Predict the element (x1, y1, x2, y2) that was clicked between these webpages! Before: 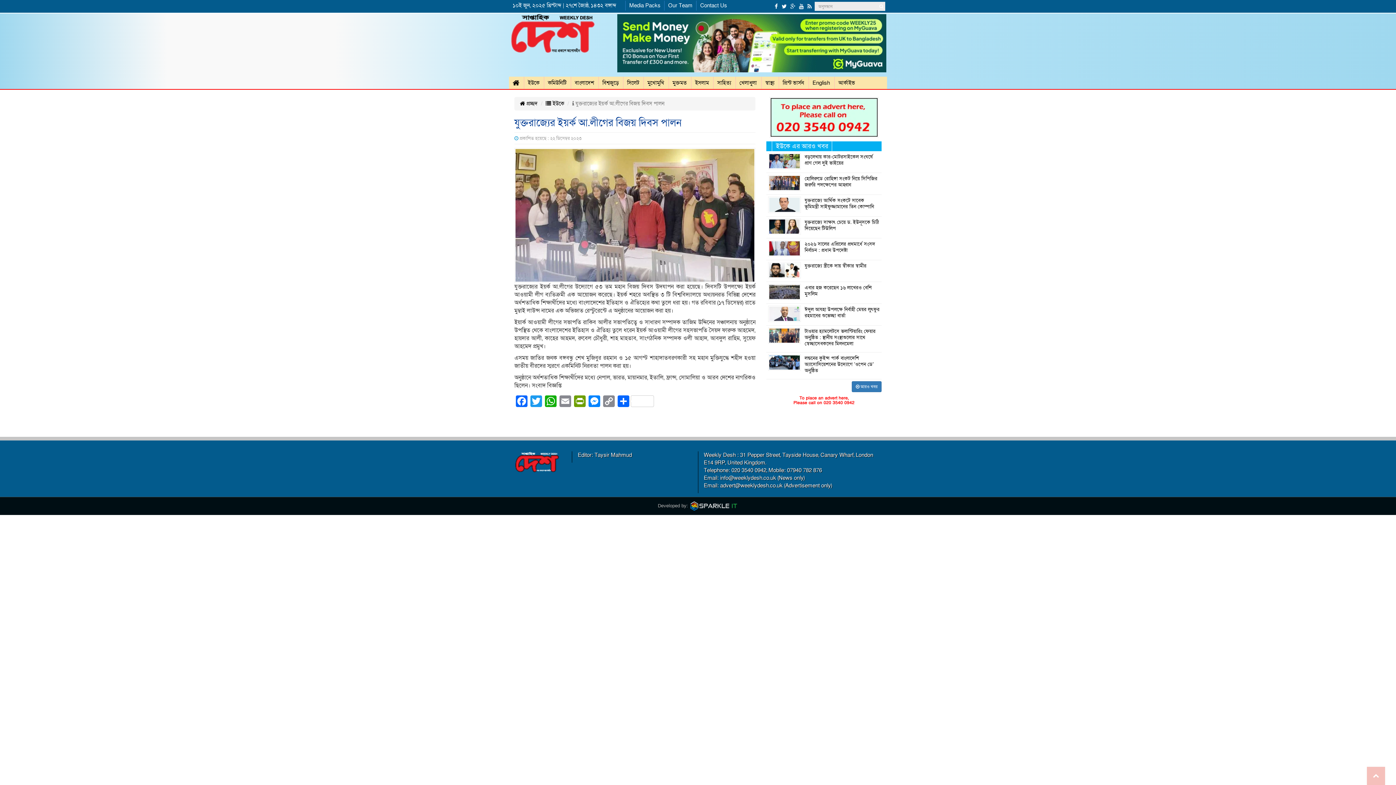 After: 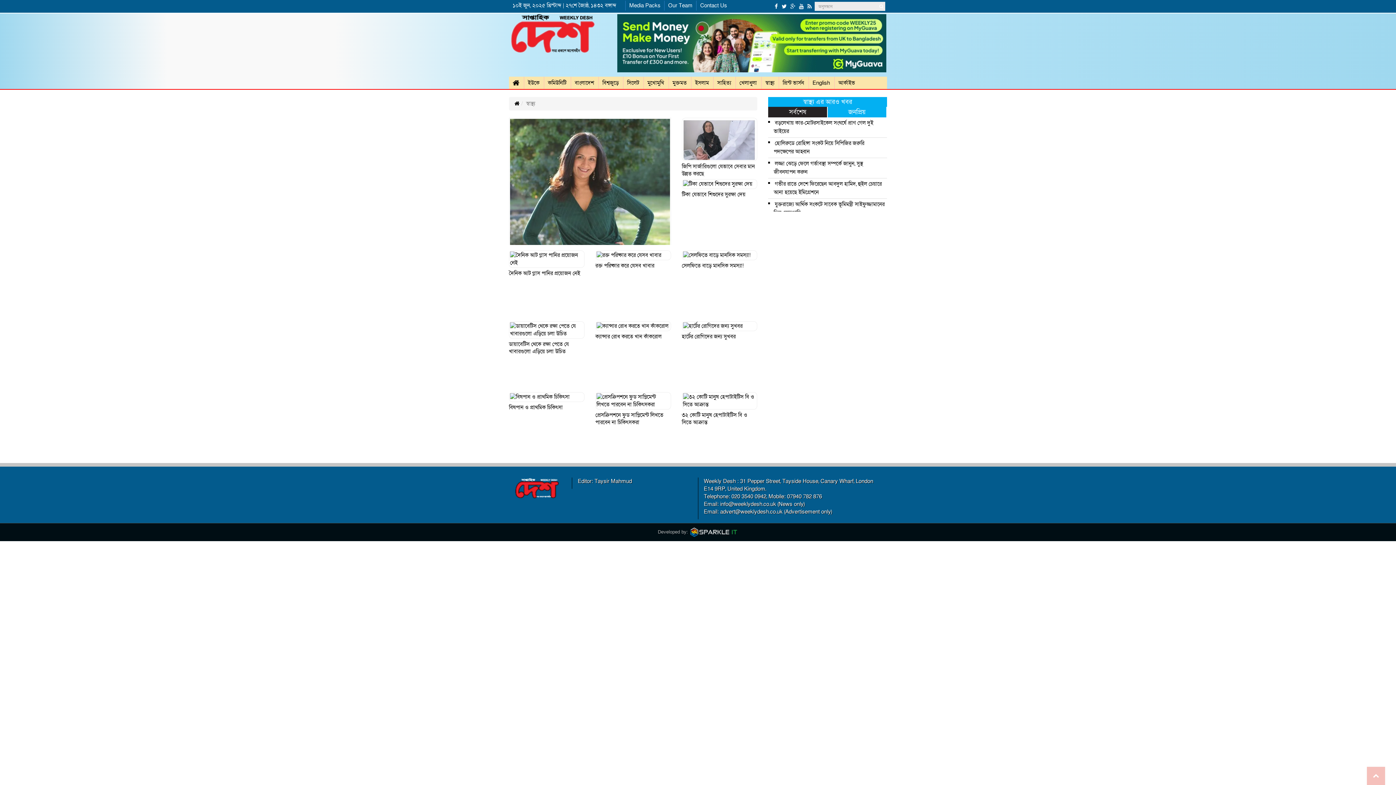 Action: bbox: (761, 76, 778, 89) label: স্বাস্থ্য